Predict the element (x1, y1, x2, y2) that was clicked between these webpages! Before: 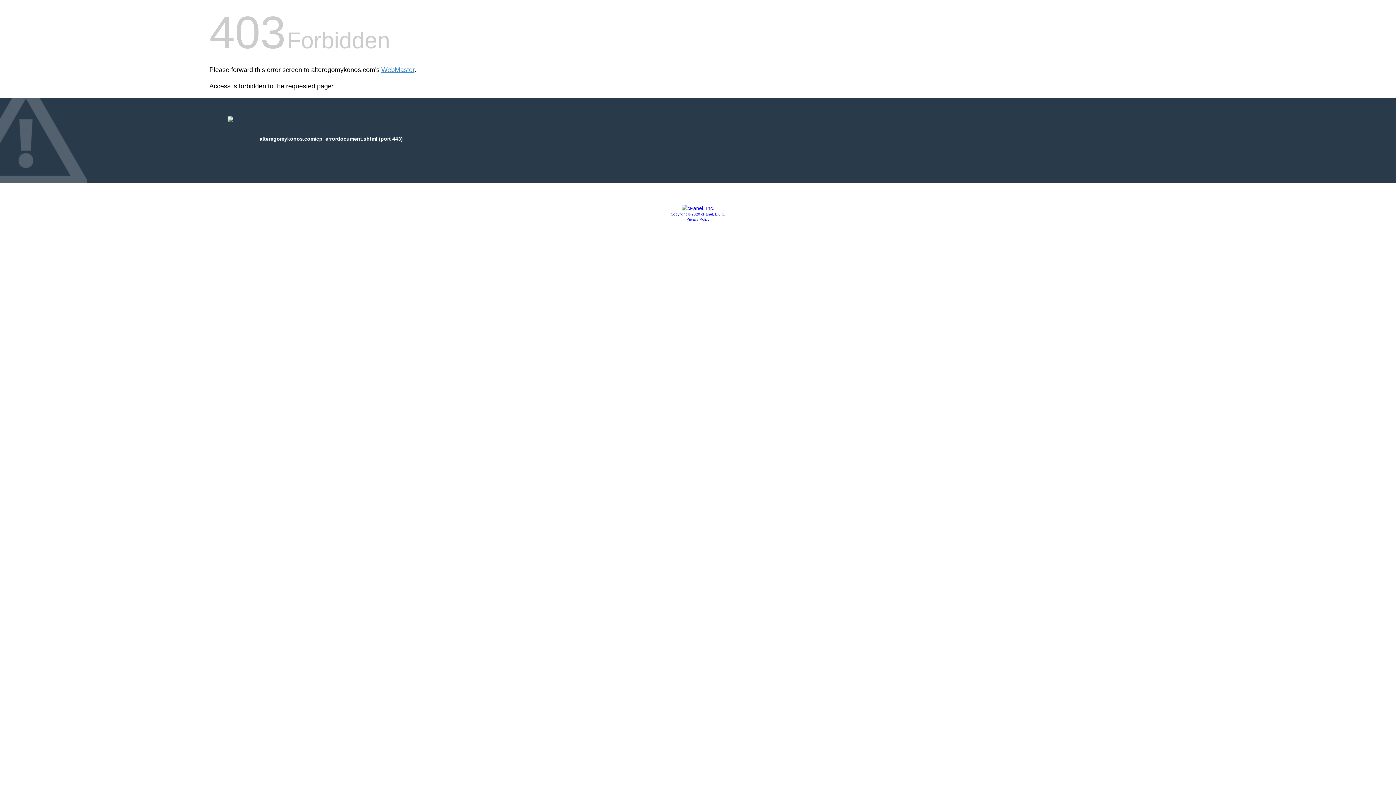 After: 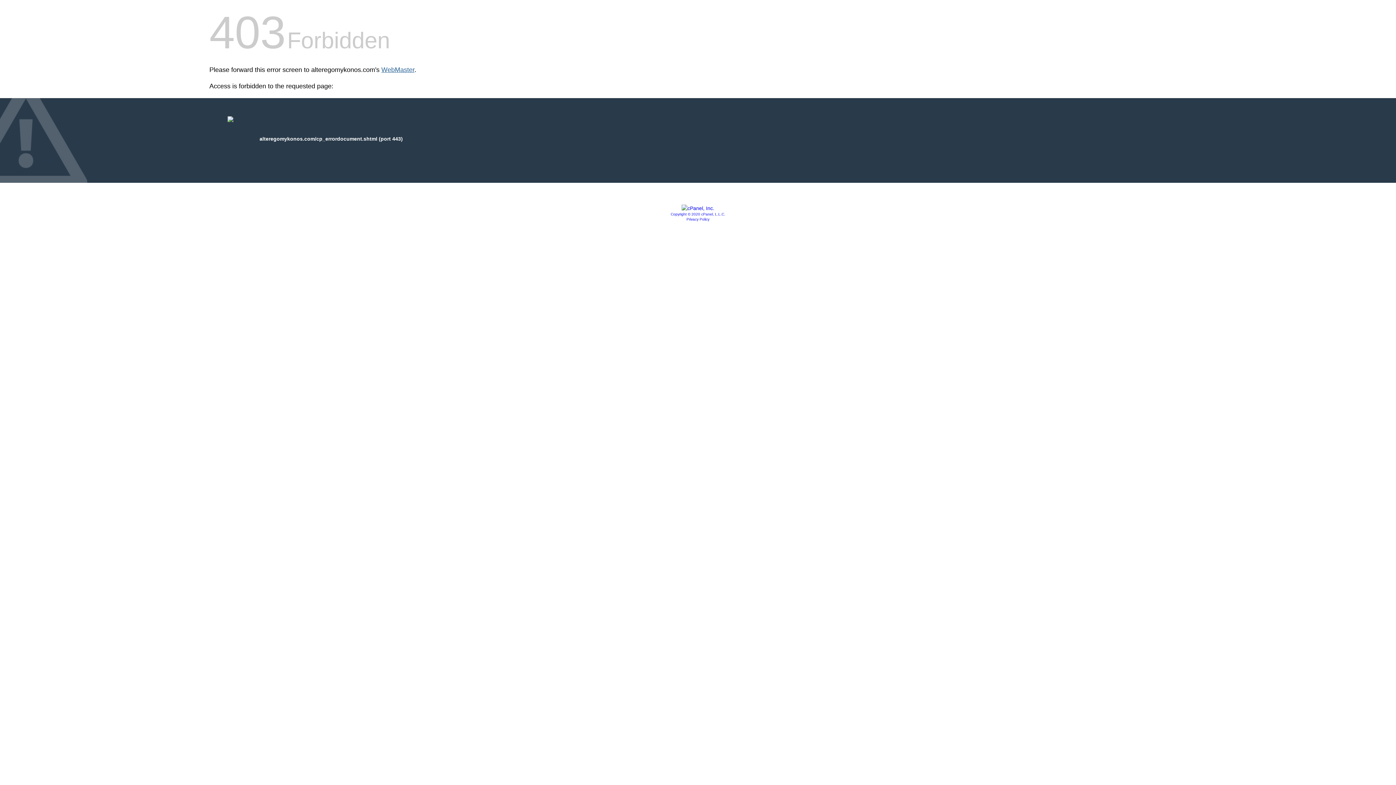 Action: label: WebMaster bbox: (381, 66, 414, 73)